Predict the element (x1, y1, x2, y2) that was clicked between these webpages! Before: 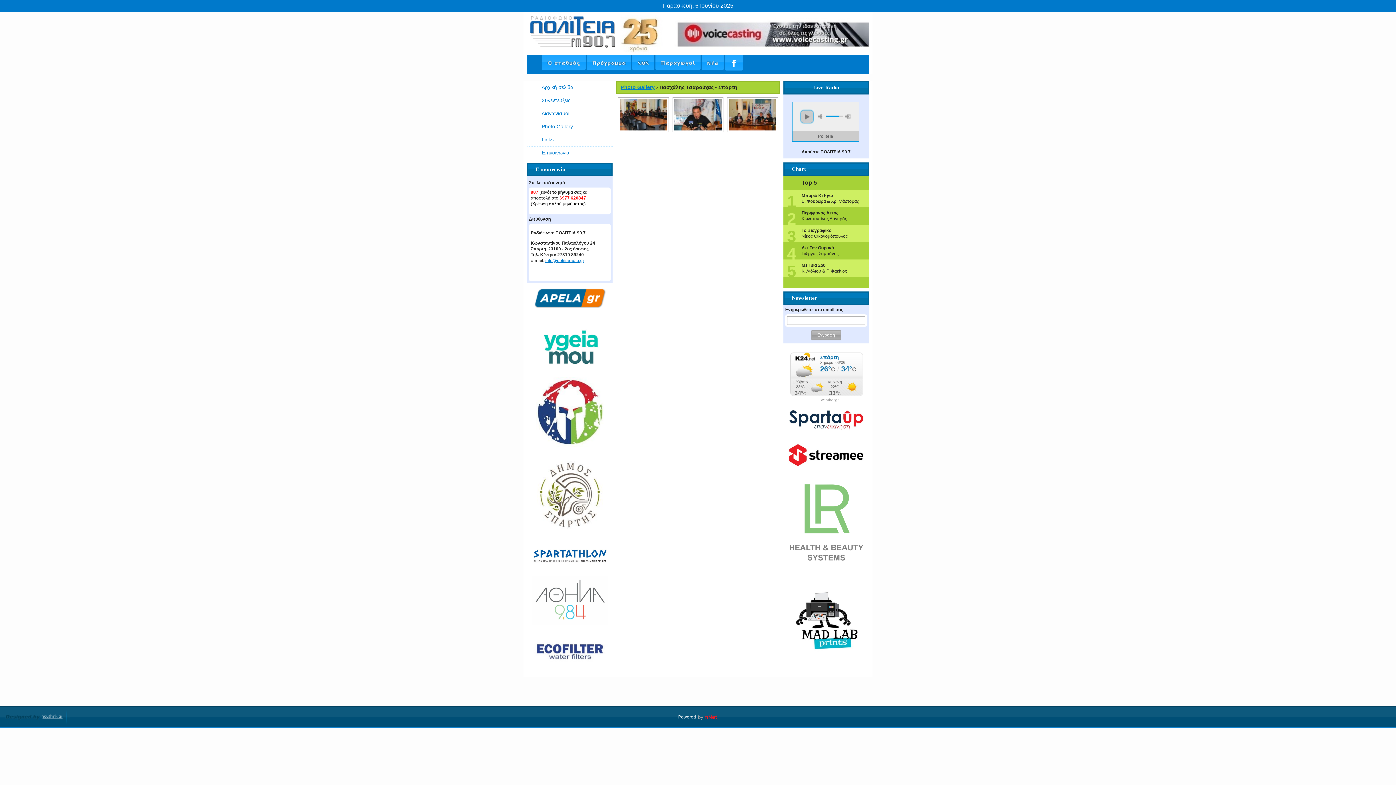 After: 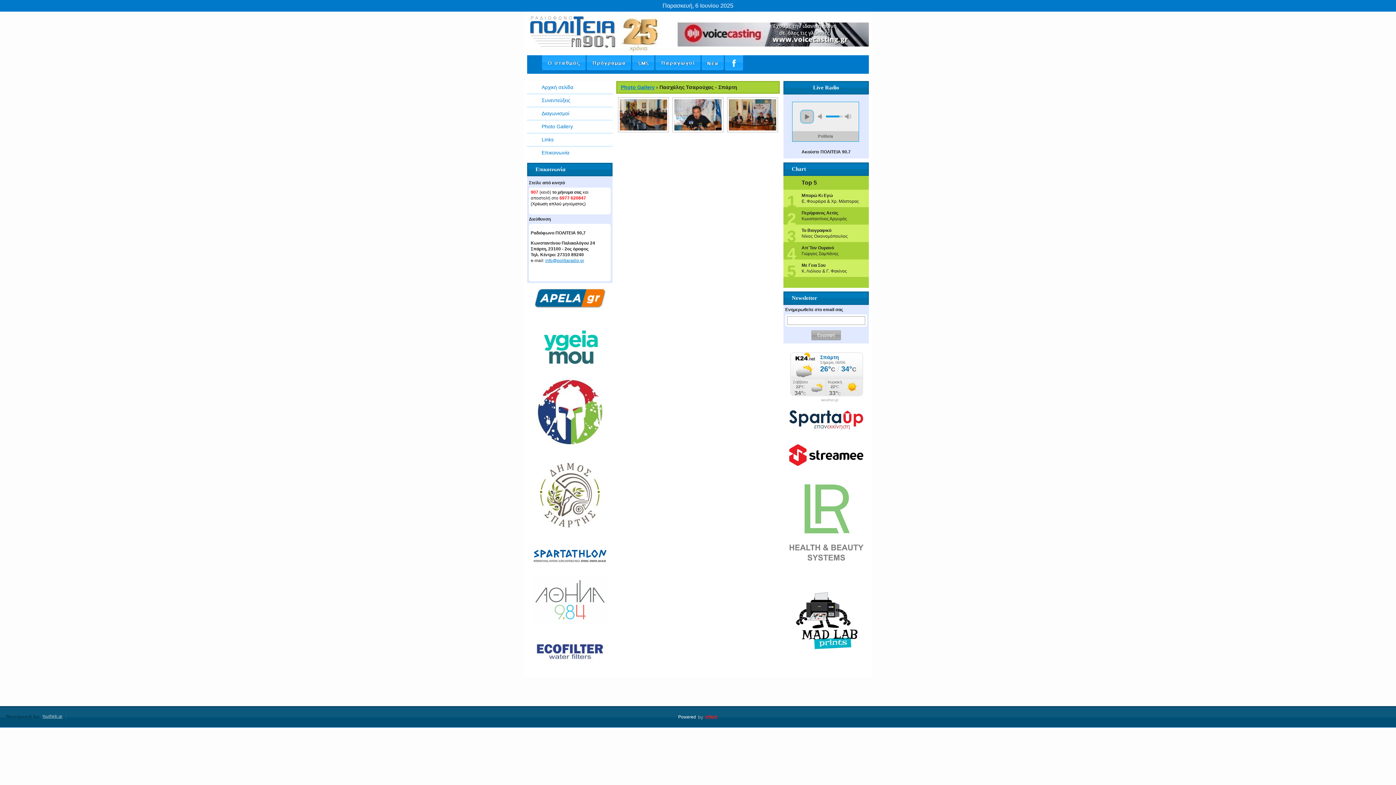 Action: bbox: (531, 348, 608, 354)